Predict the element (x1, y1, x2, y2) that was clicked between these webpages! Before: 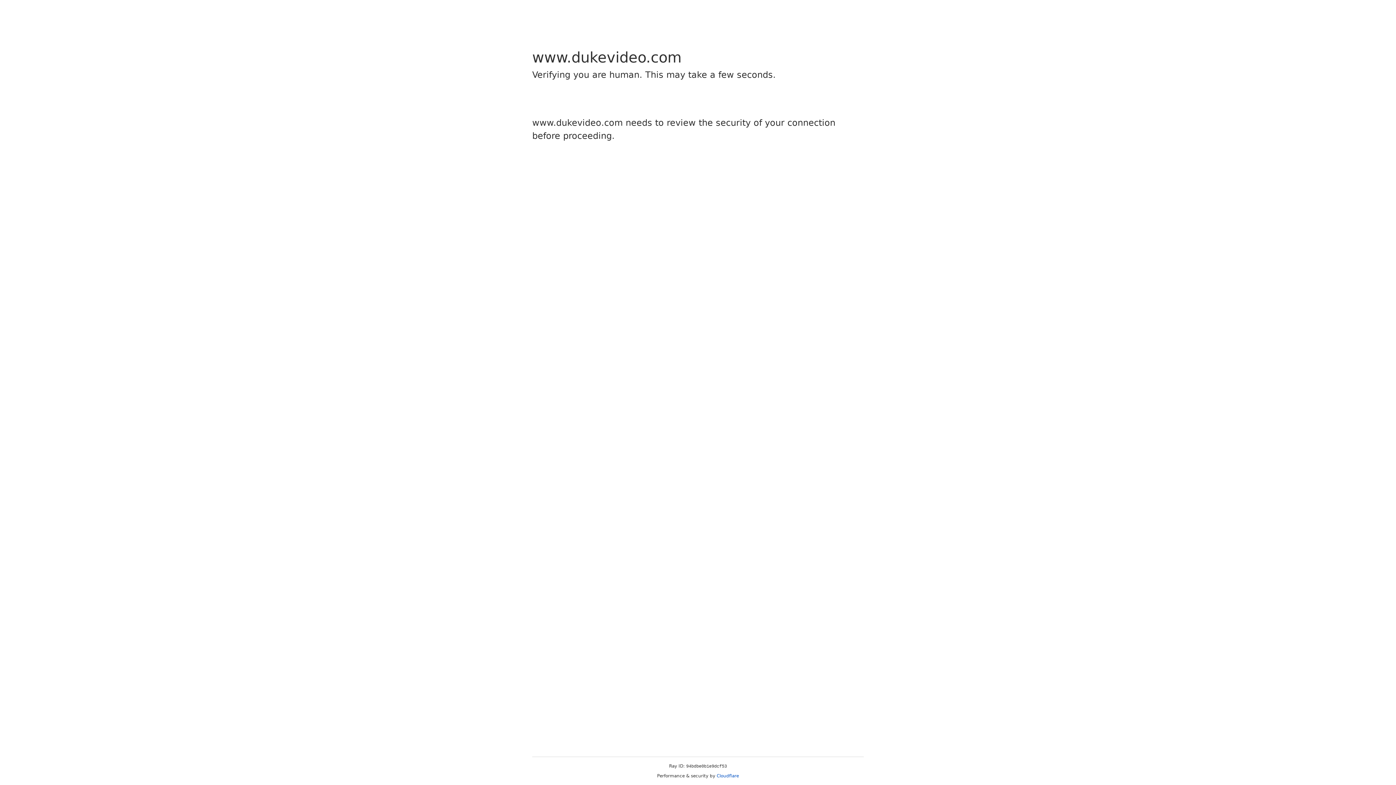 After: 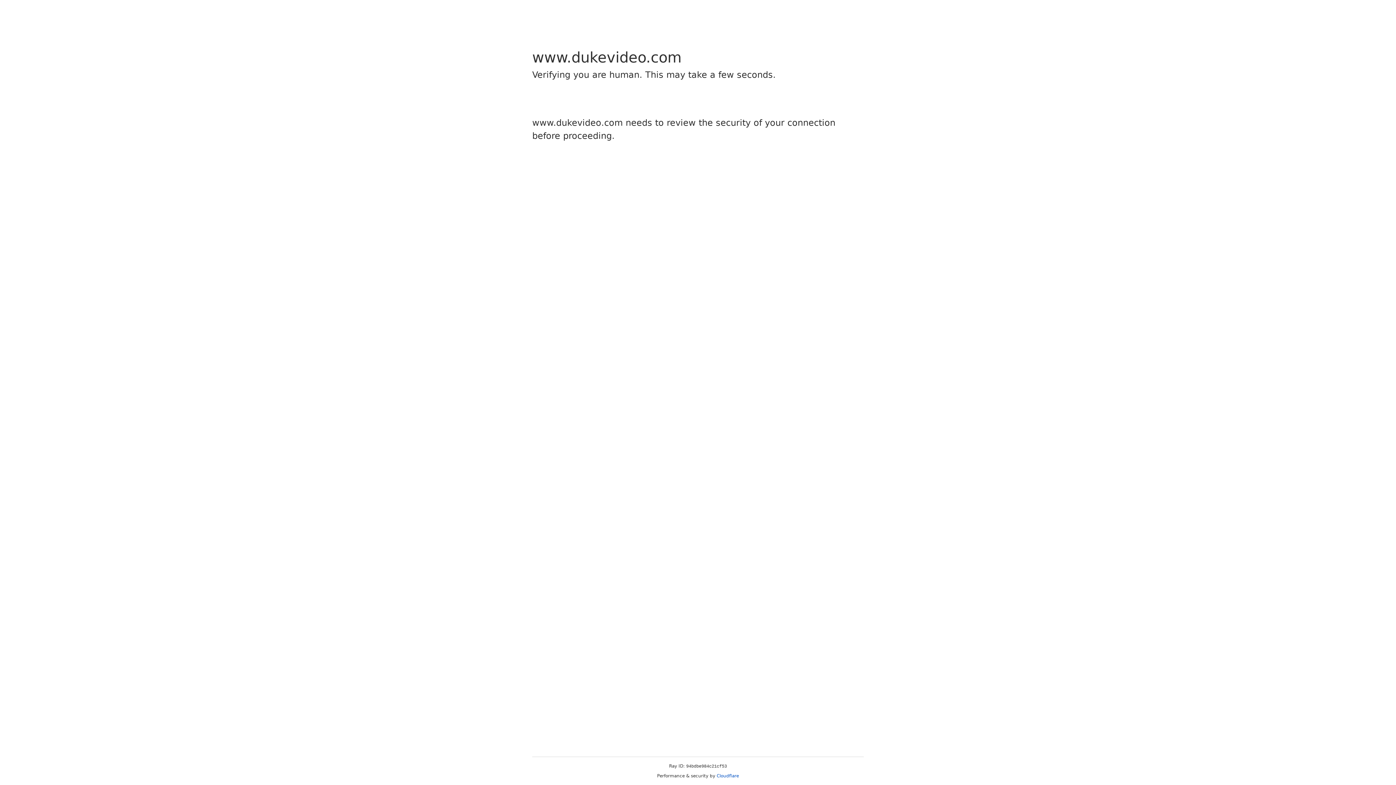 Action: label: Cloudflare bbox: (716, 773, 739, 778)